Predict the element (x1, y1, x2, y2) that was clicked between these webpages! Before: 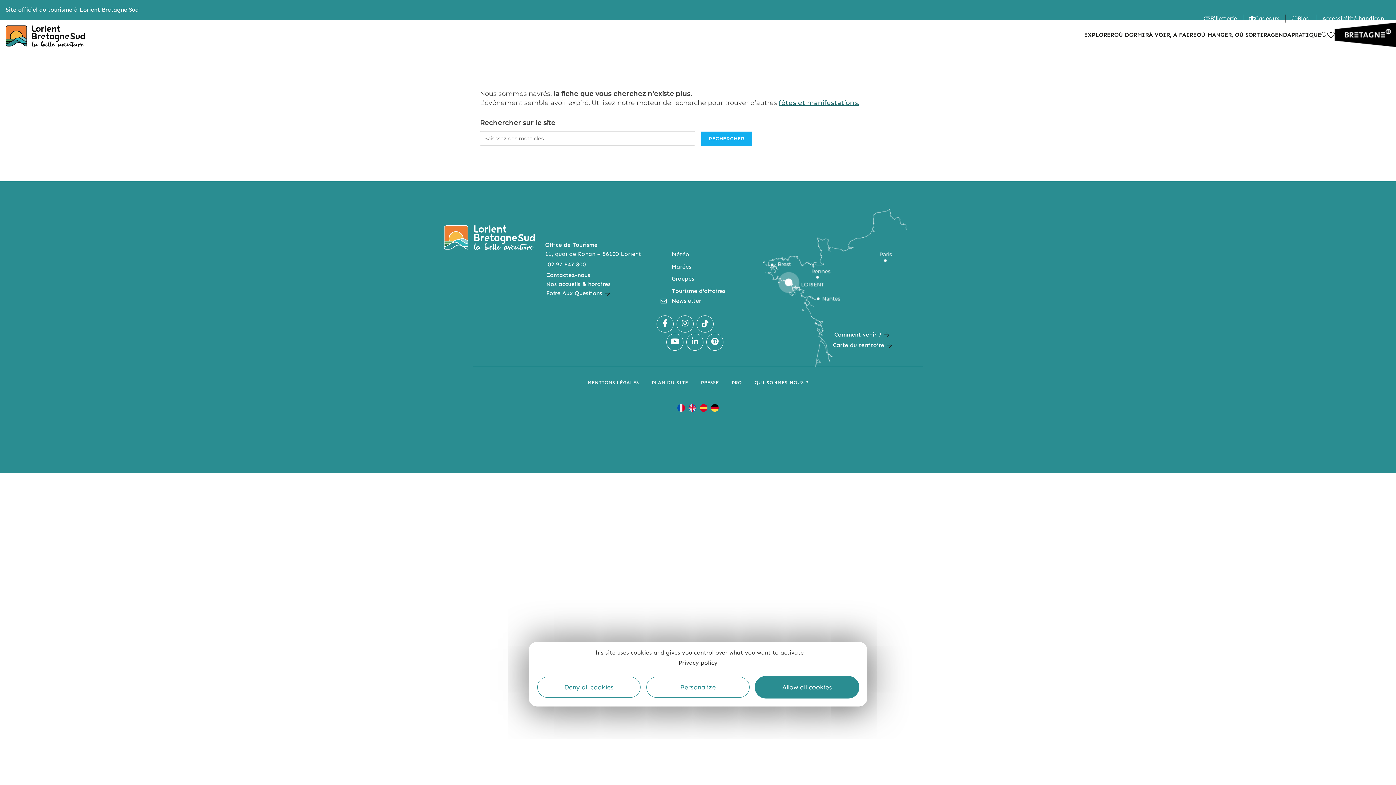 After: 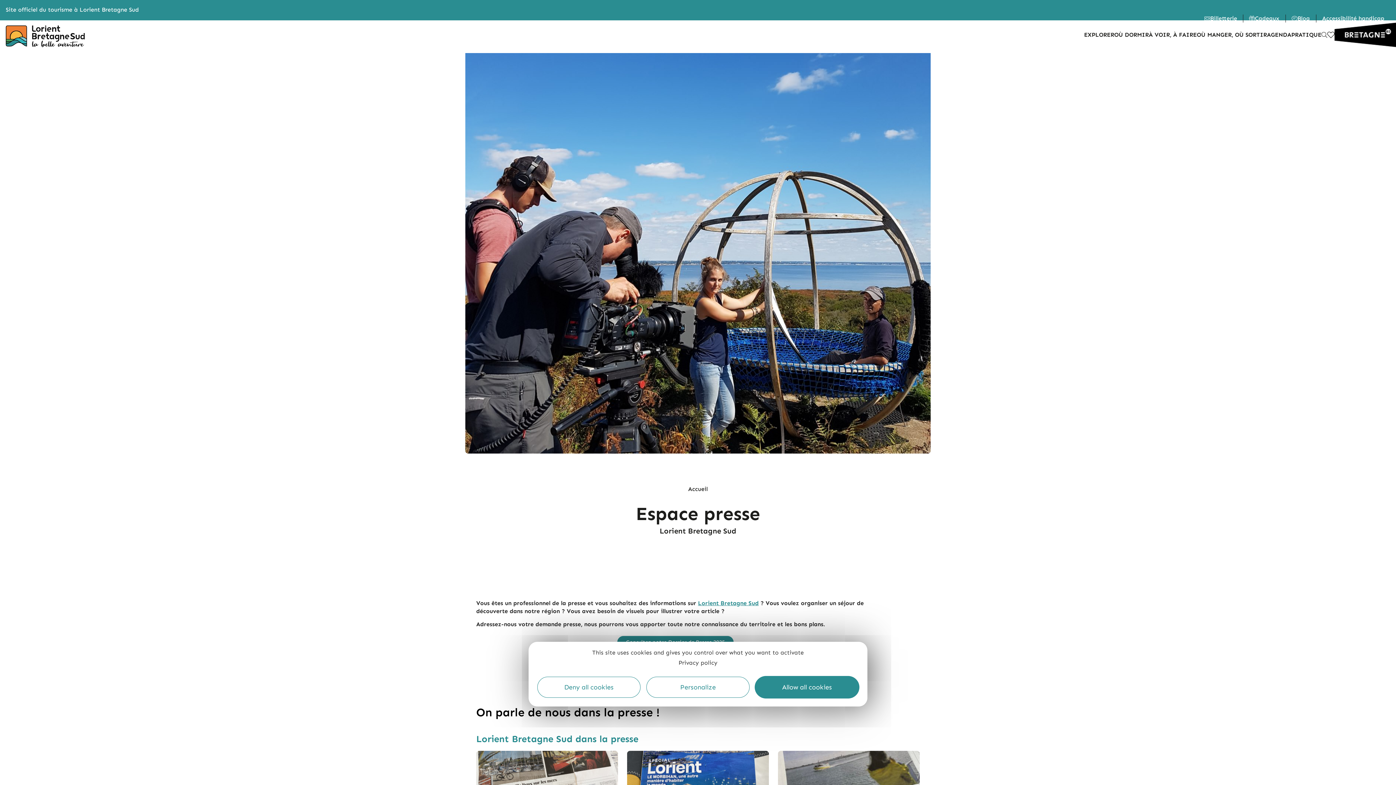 Action: bbox: (695, 376, 724, 389) label: PRESSE